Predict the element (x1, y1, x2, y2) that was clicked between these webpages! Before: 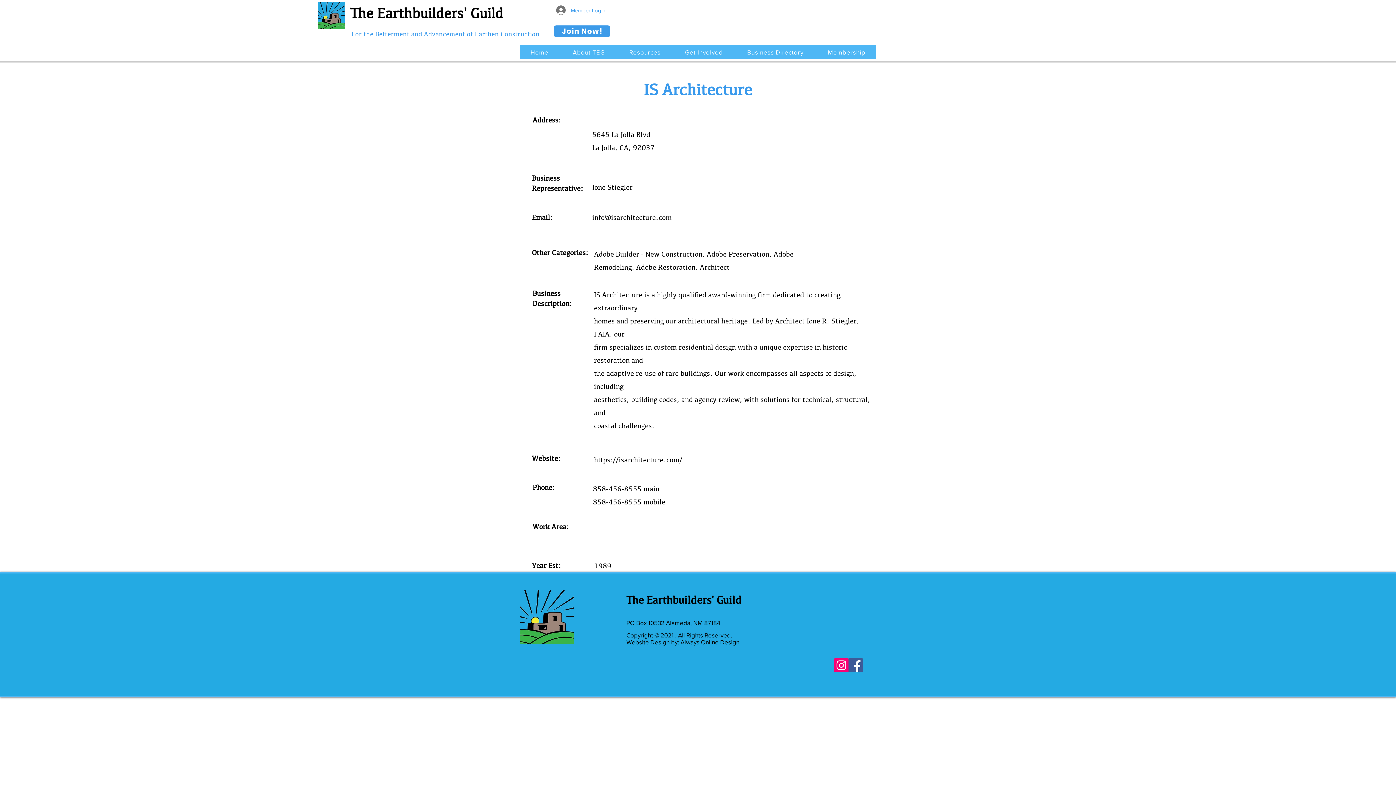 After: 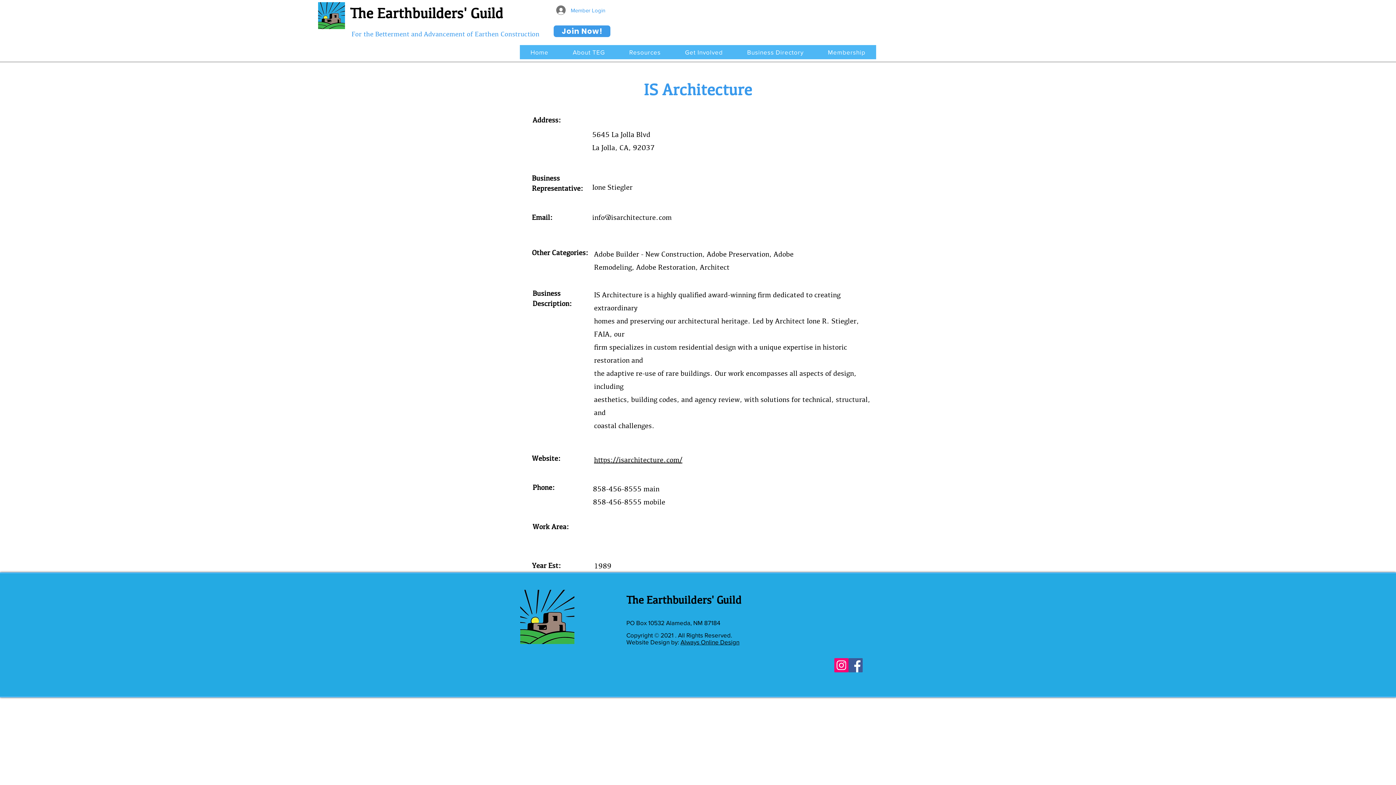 Action: bbox: (618, 45, 671, 59) label: Resources